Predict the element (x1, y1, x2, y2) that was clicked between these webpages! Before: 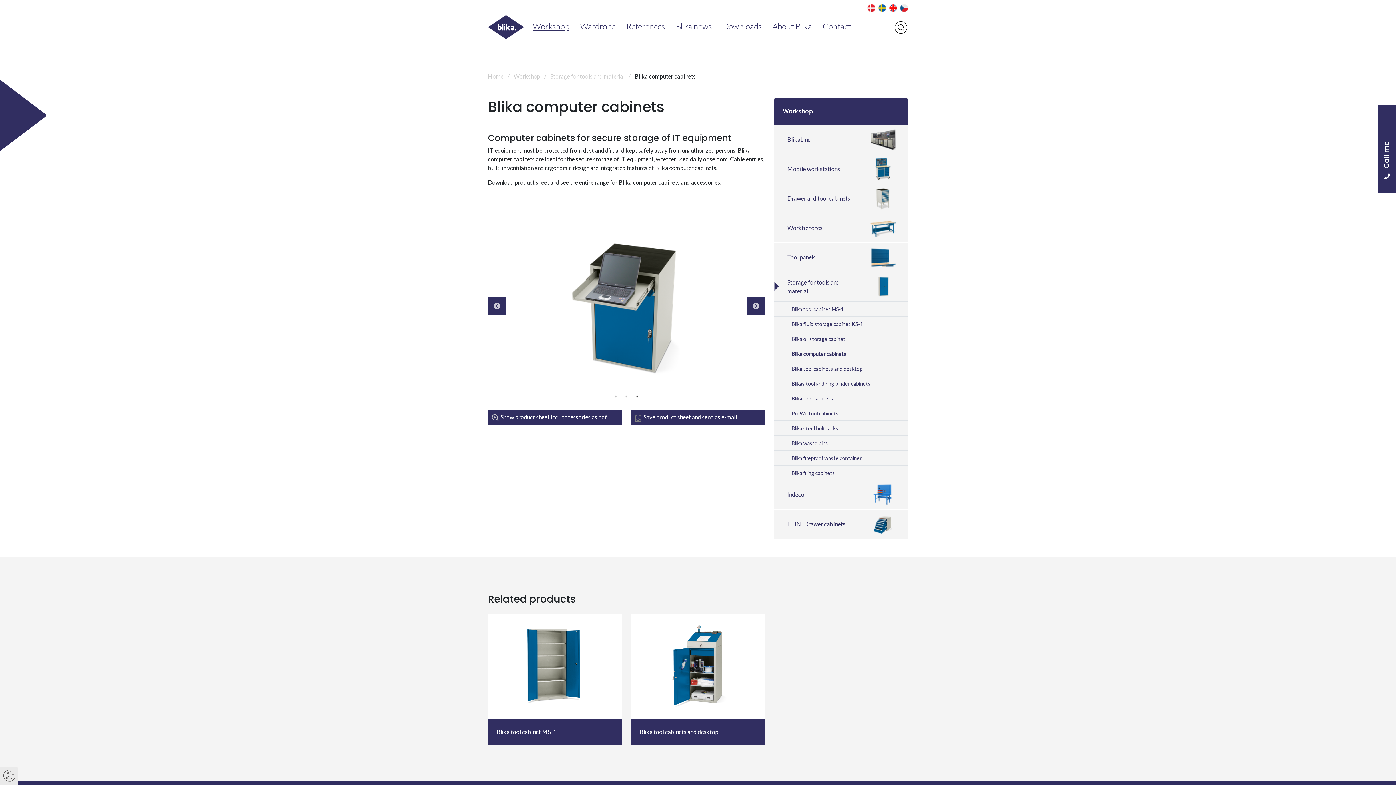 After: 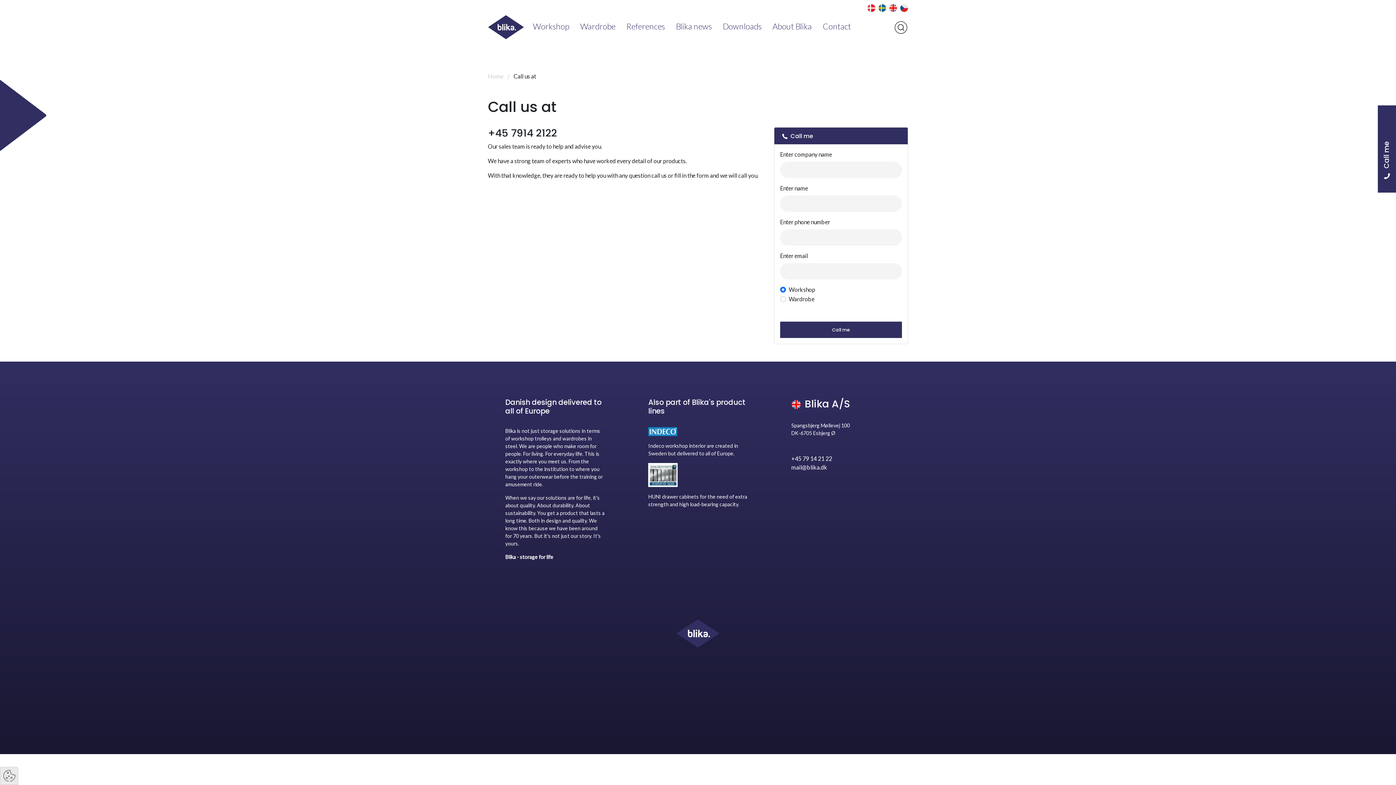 Action: label: Call me bbox: (1378, 167, 1396, 177)